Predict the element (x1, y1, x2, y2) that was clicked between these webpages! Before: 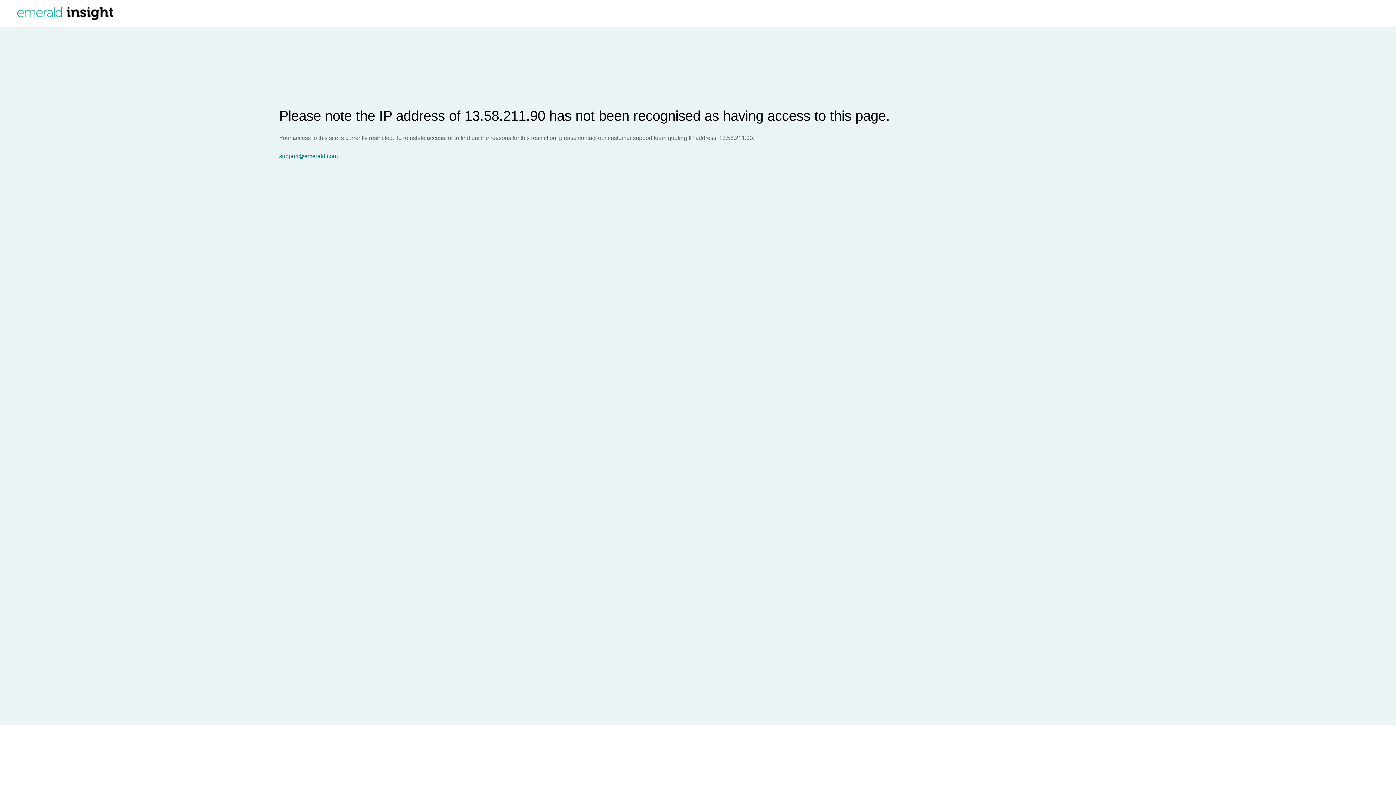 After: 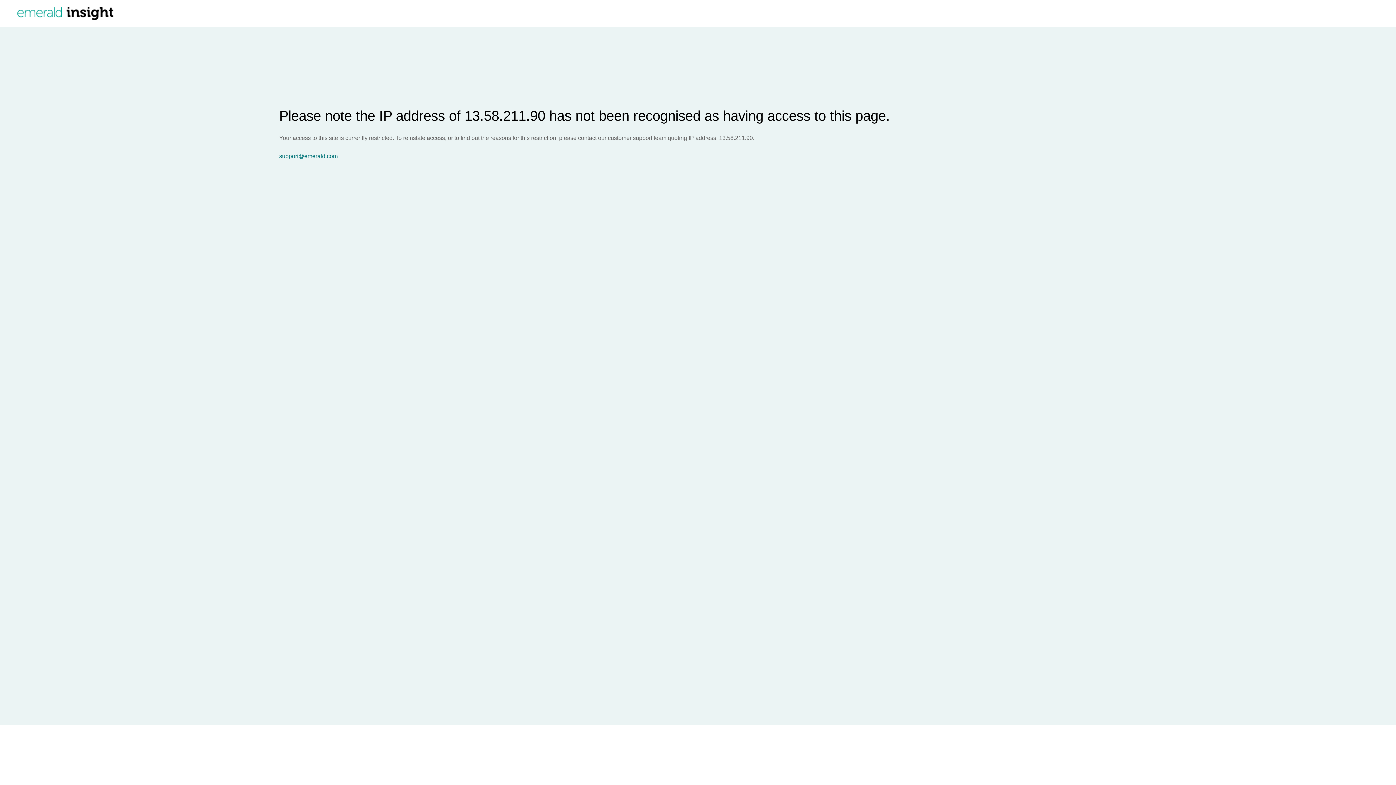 Action: label: support@emerald.com bbox: (279, 153, 1396, 159)